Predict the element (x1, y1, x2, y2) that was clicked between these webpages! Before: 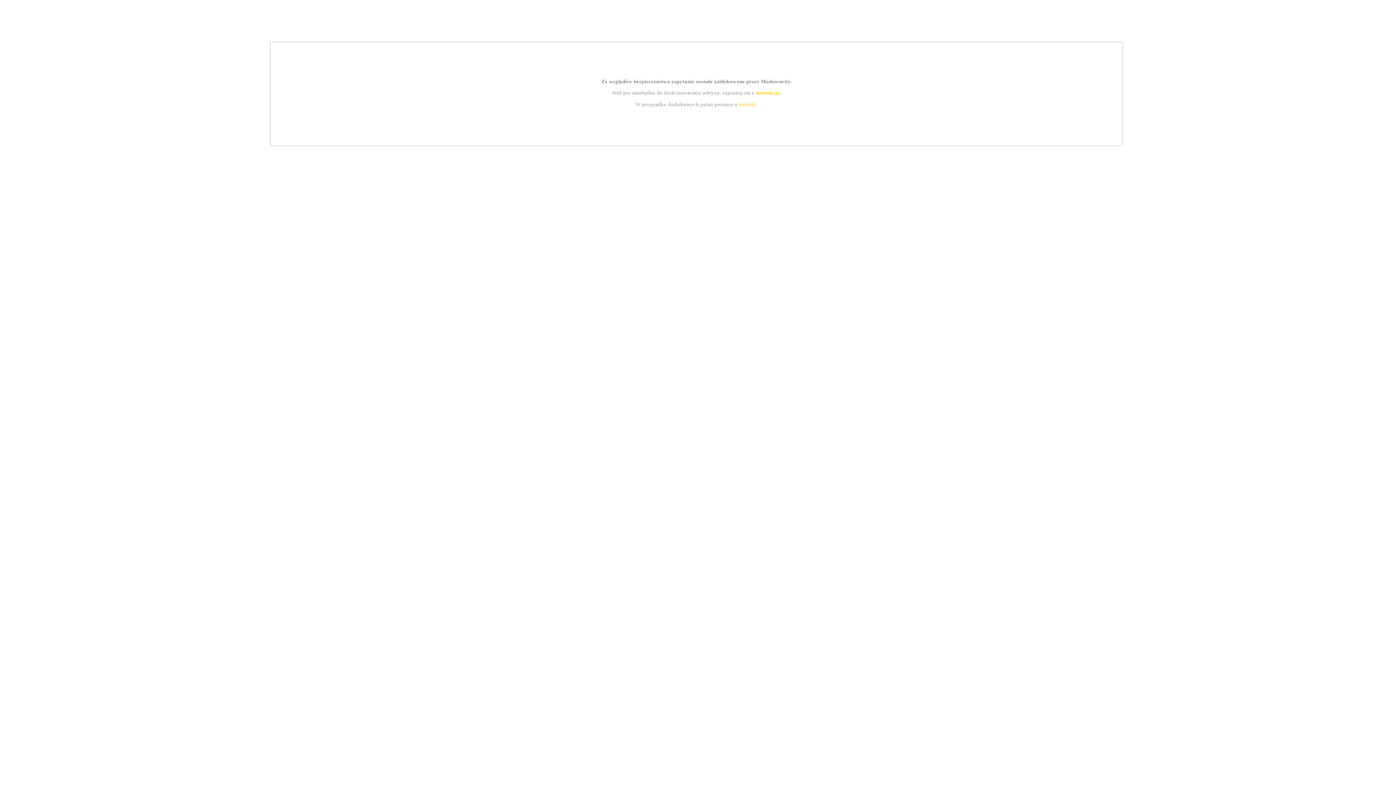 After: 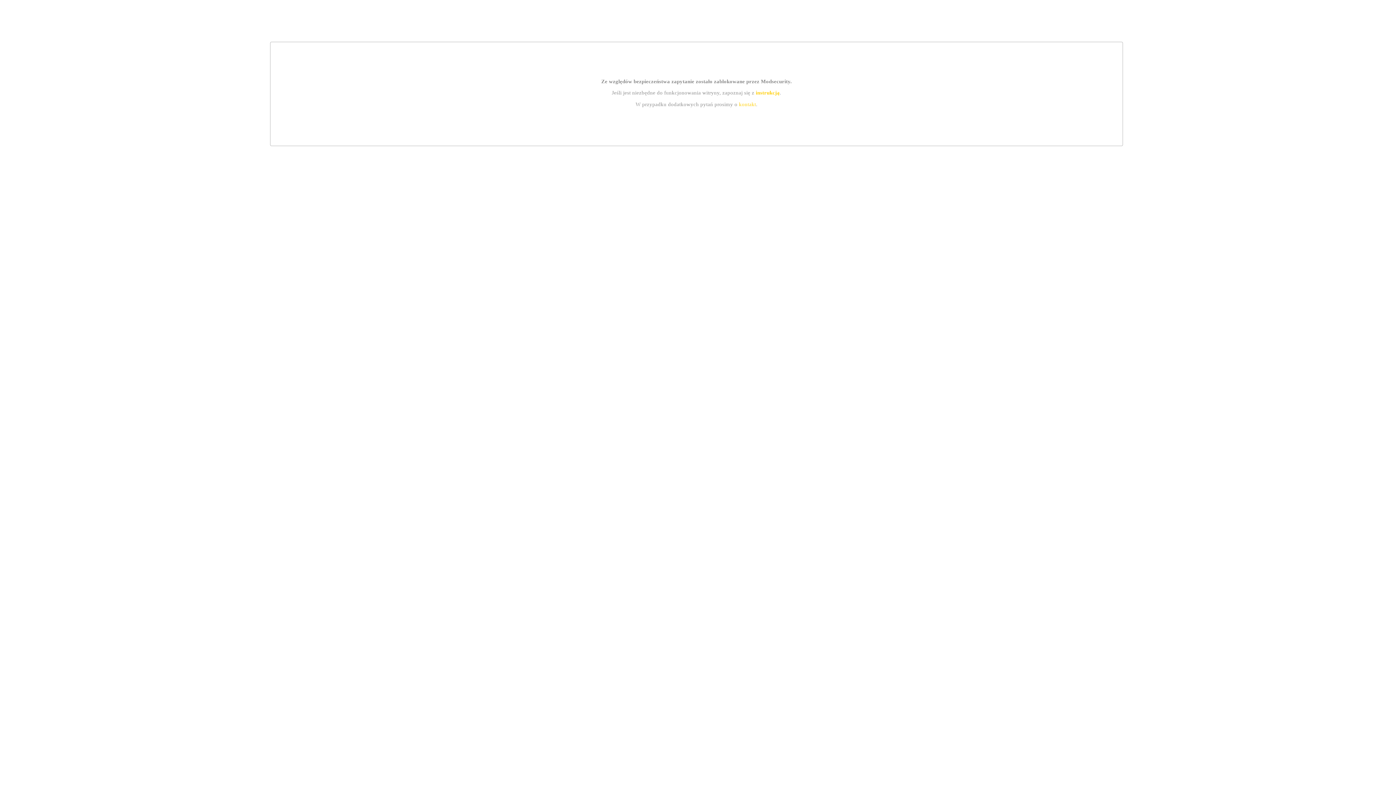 Action: label: kontakt bbox: (739, 101, 756, 107)